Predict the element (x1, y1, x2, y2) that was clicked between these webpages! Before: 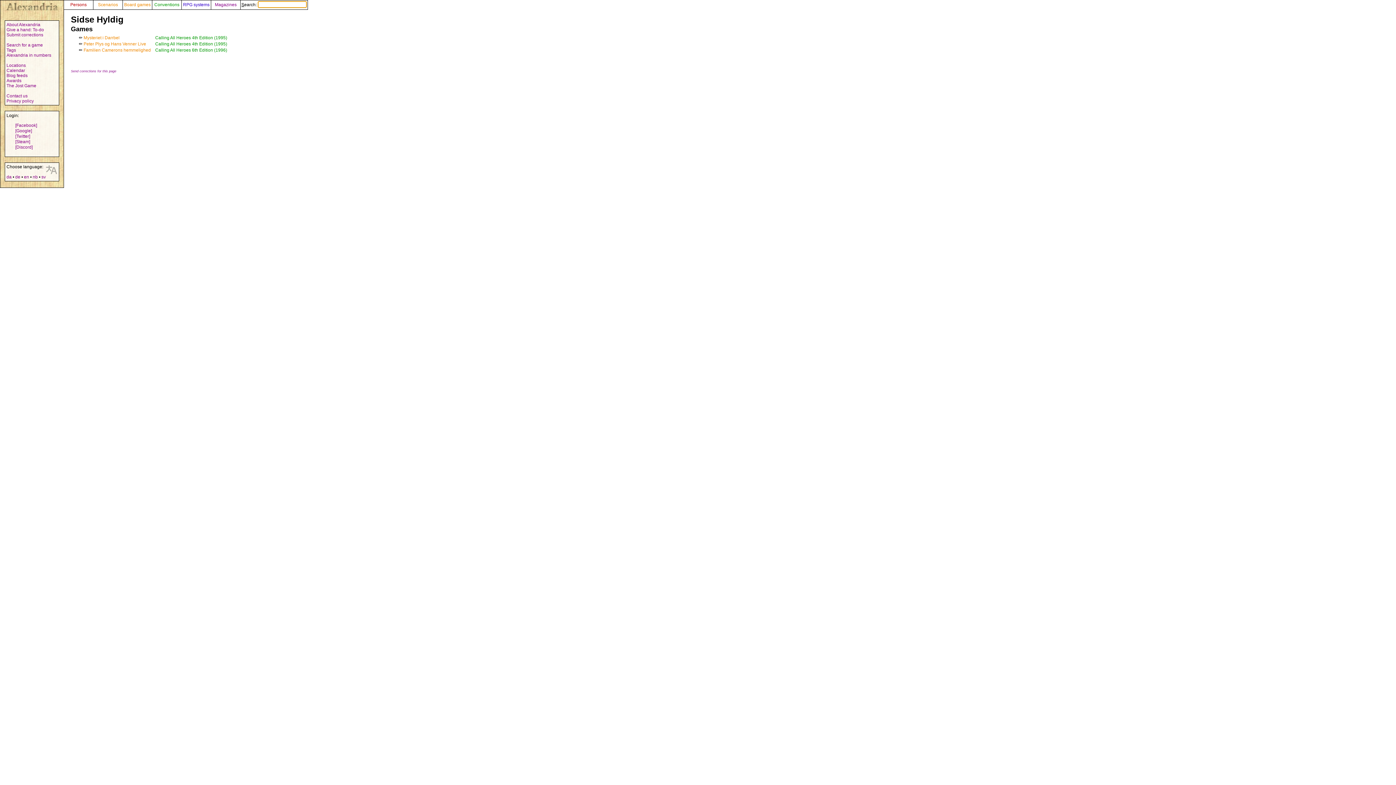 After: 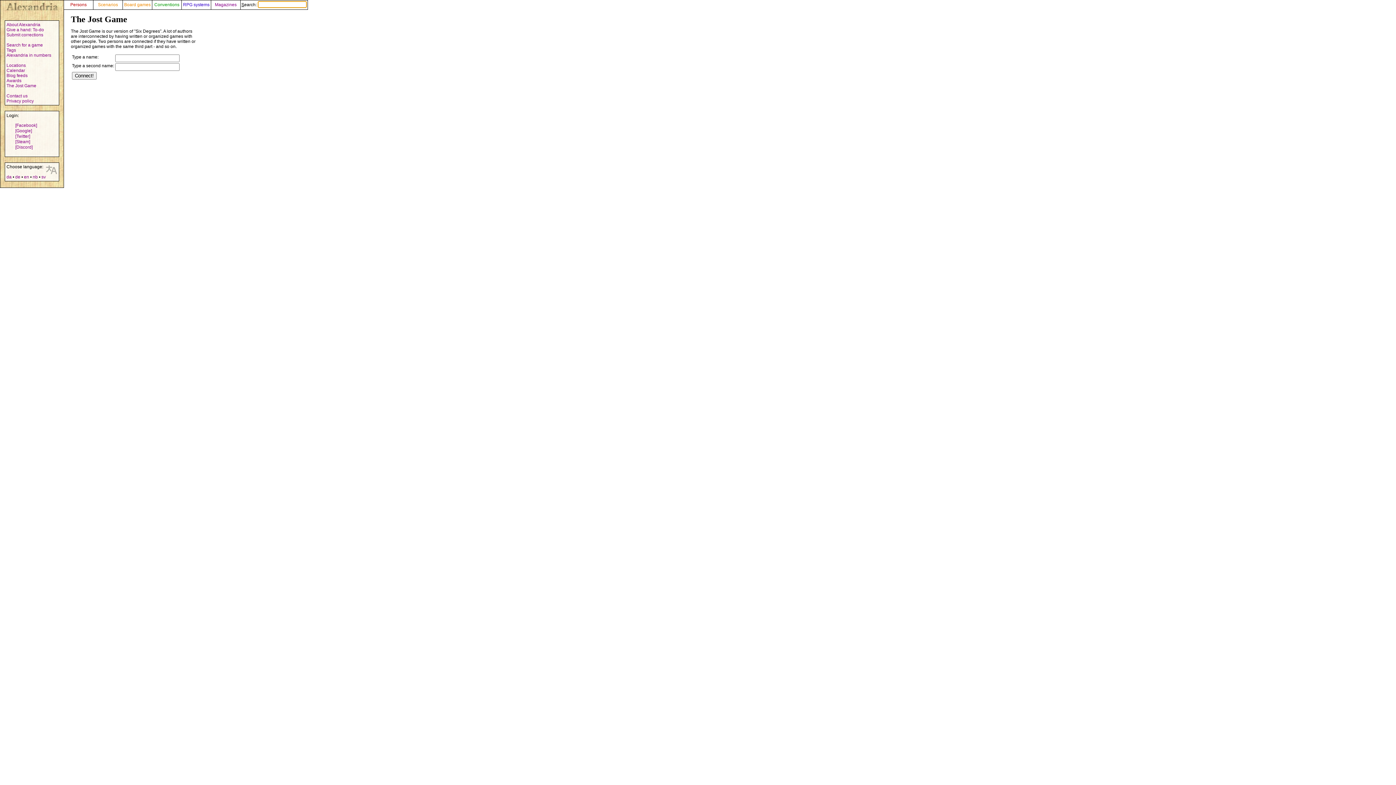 Action: label: The Jost Game bbox: (6, 83, 36, 88)